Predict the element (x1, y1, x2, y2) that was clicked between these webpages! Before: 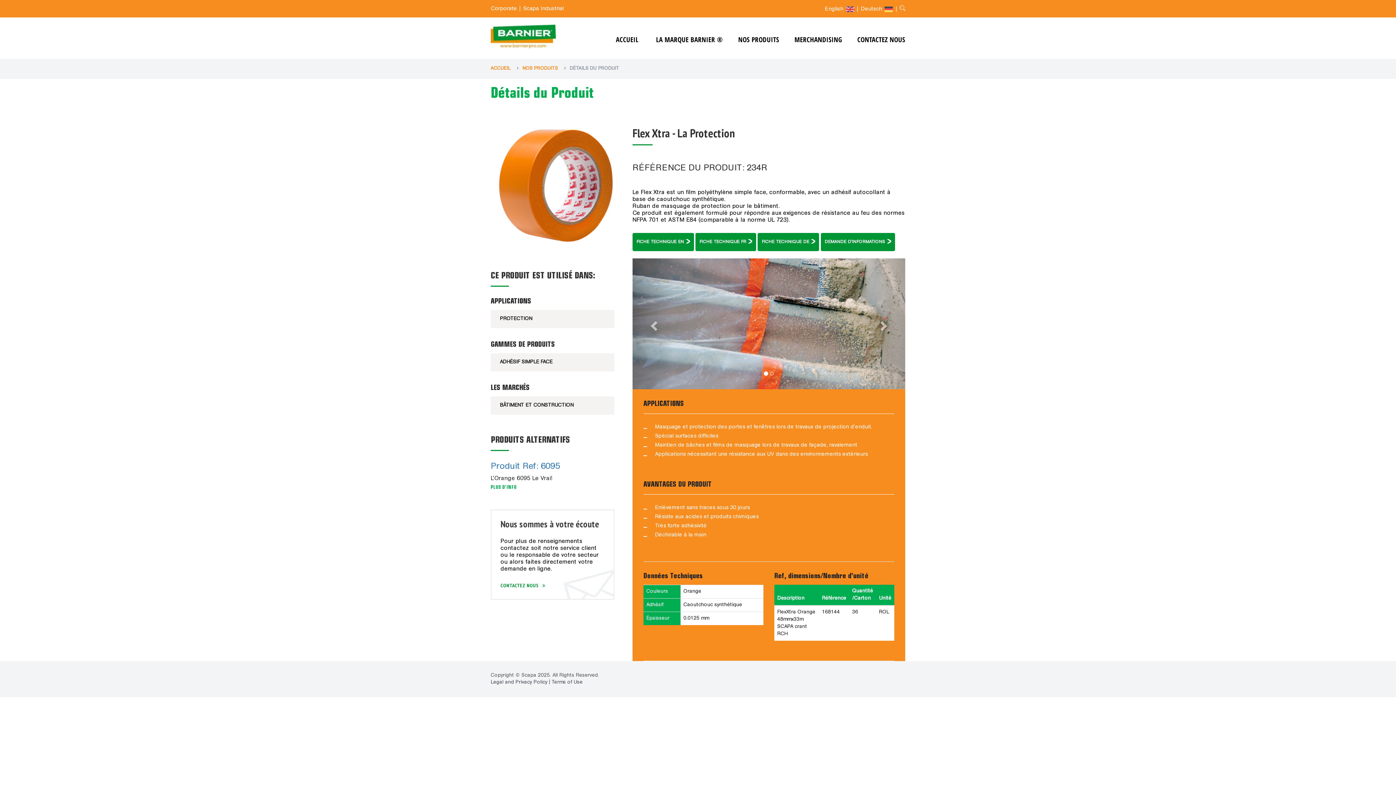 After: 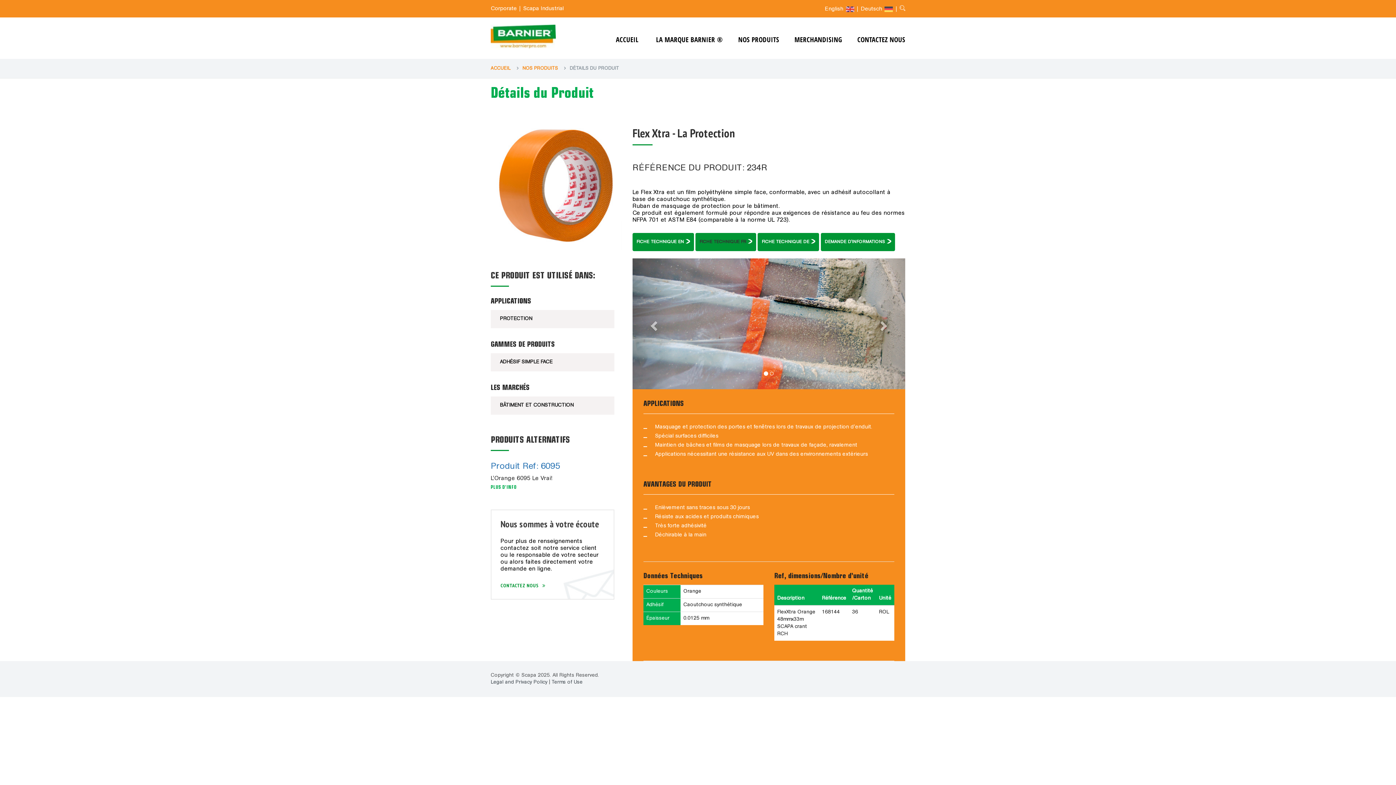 Action: label: FICHE TECHNIQUE FR  bbox: (695, 233, 756, 251)